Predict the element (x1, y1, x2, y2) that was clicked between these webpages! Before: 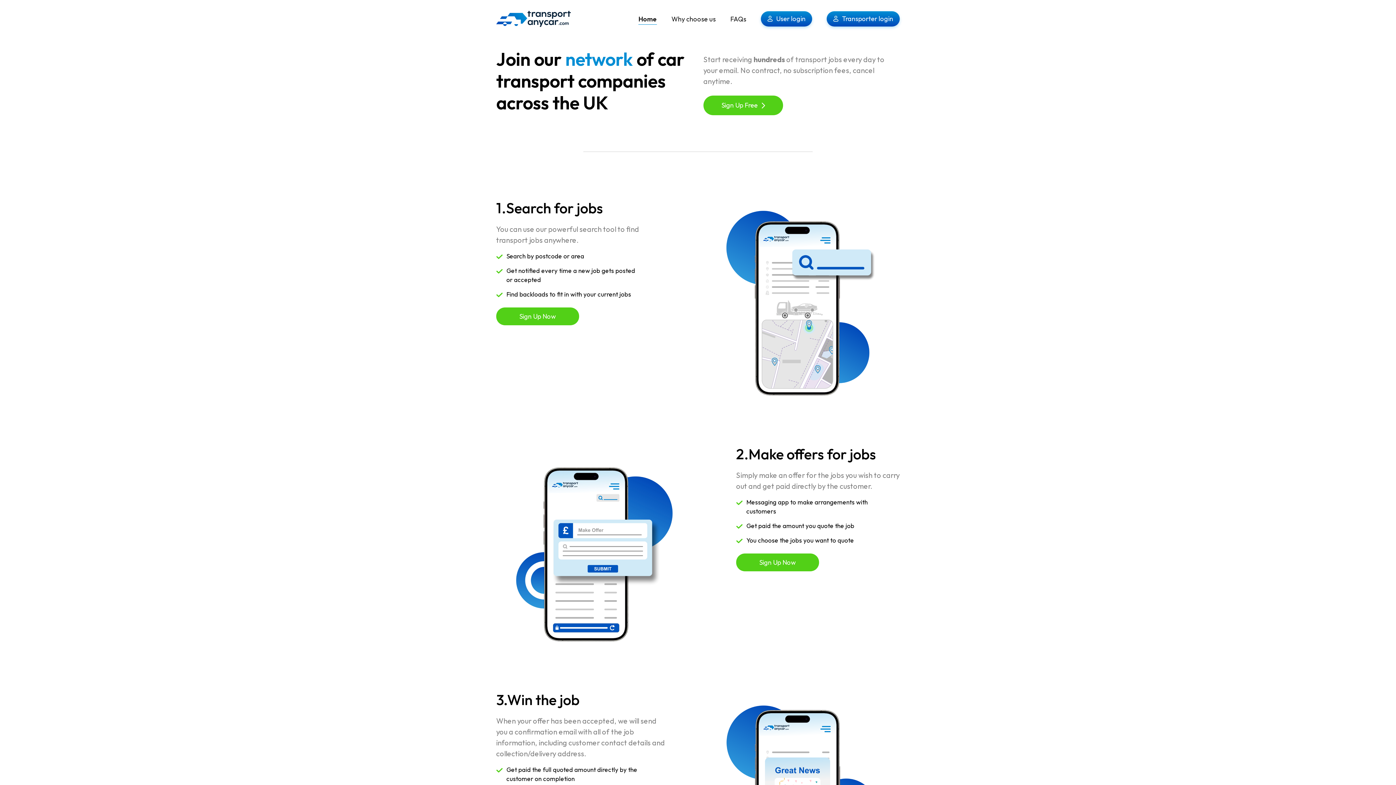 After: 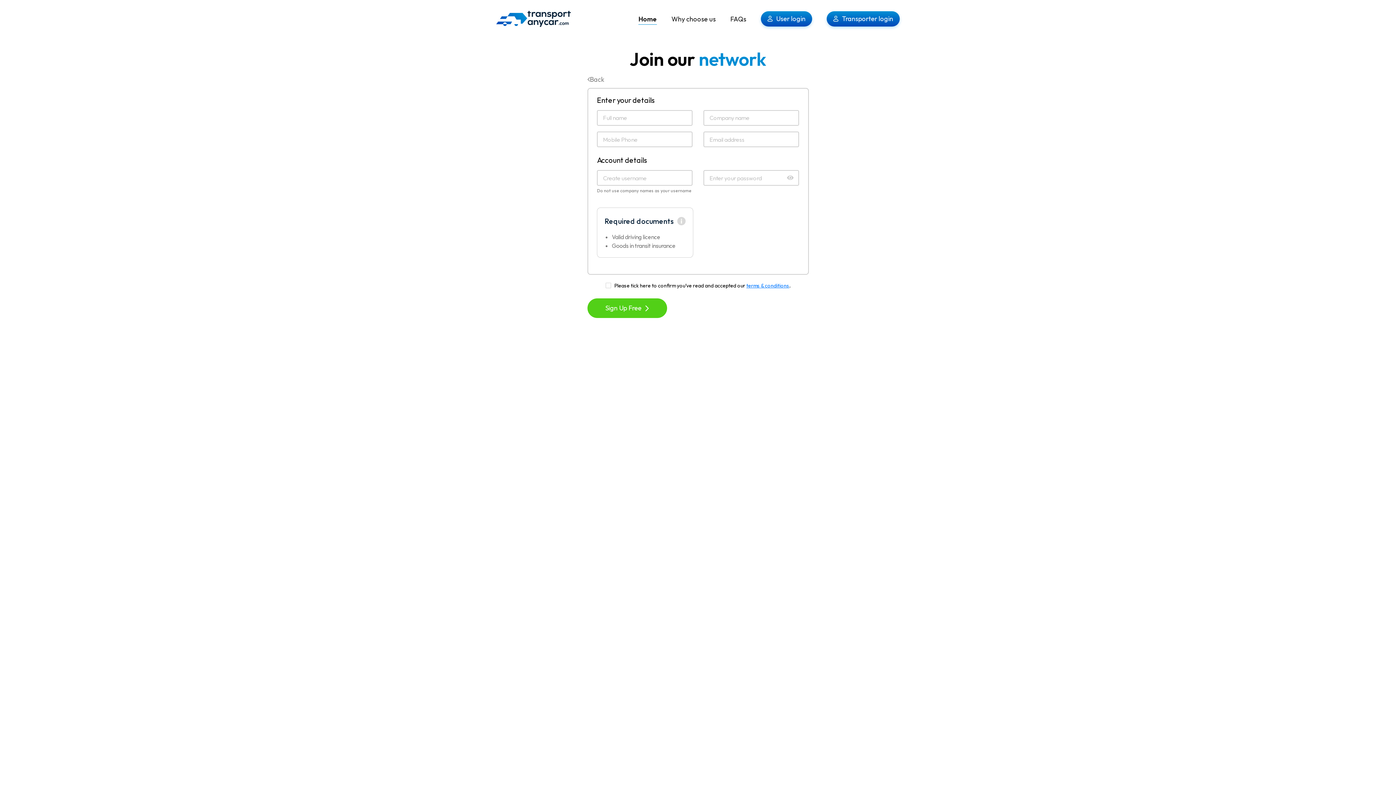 Action: label: Sign Up Free bbox: (703, 95, 783, 115)